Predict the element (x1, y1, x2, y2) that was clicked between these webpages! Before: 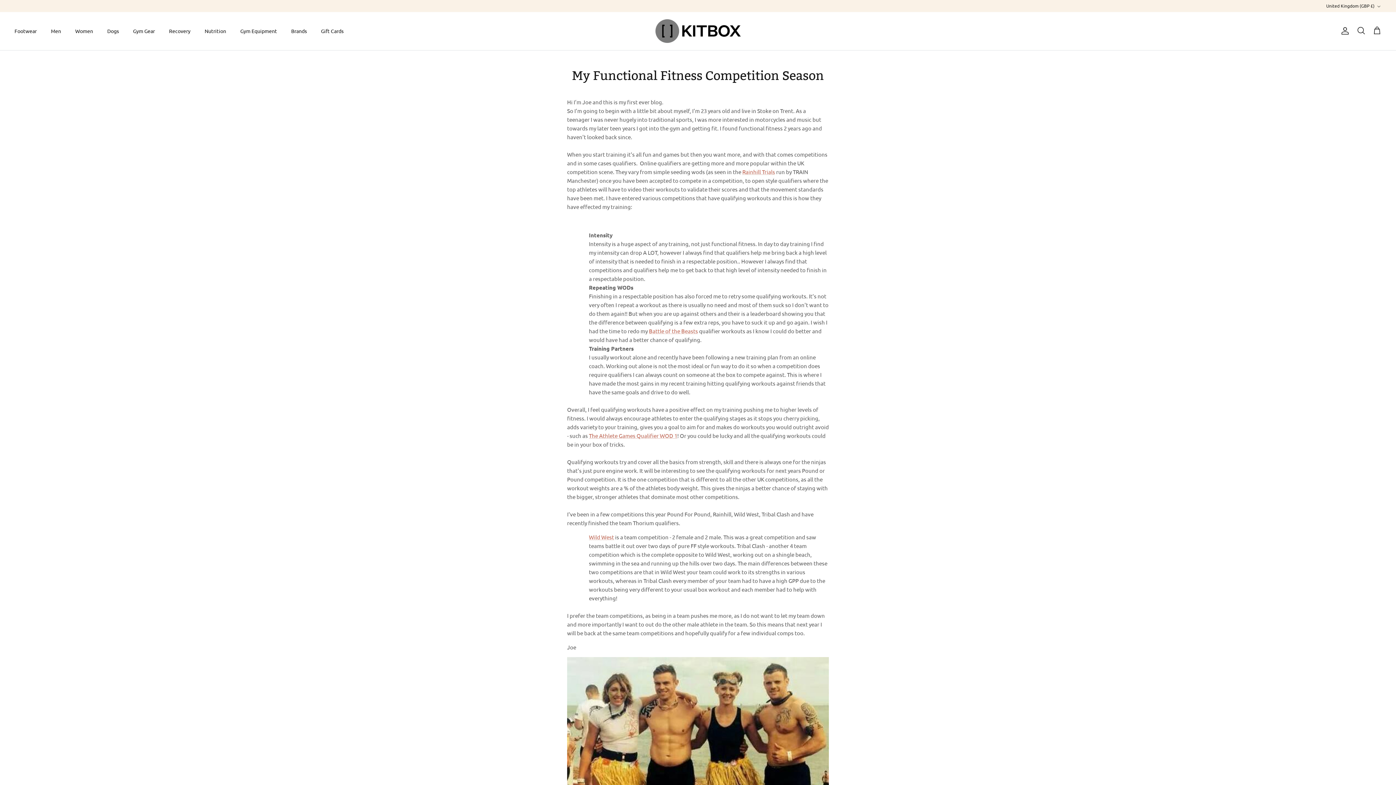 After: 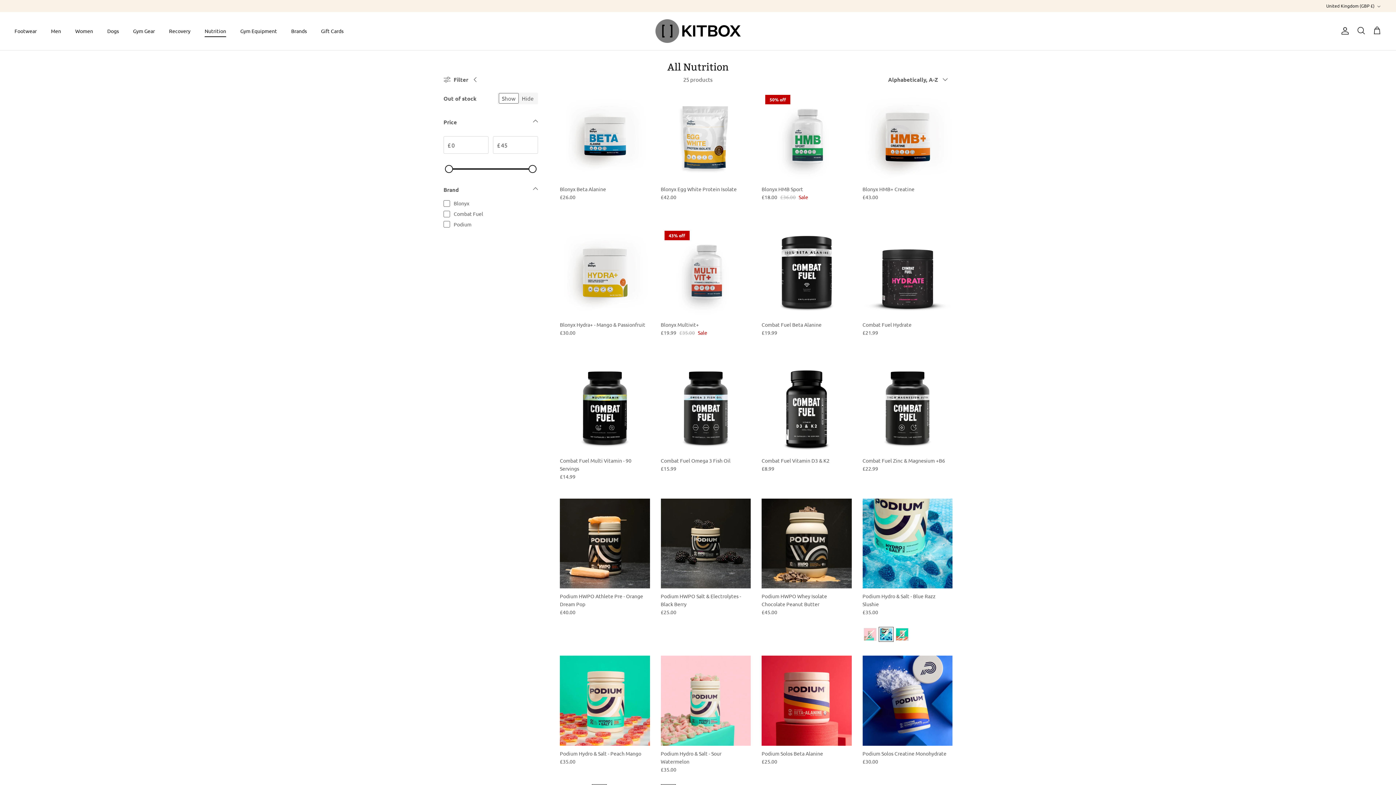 Action: bbox: (198, 19, 232, 42) label: Nutrition